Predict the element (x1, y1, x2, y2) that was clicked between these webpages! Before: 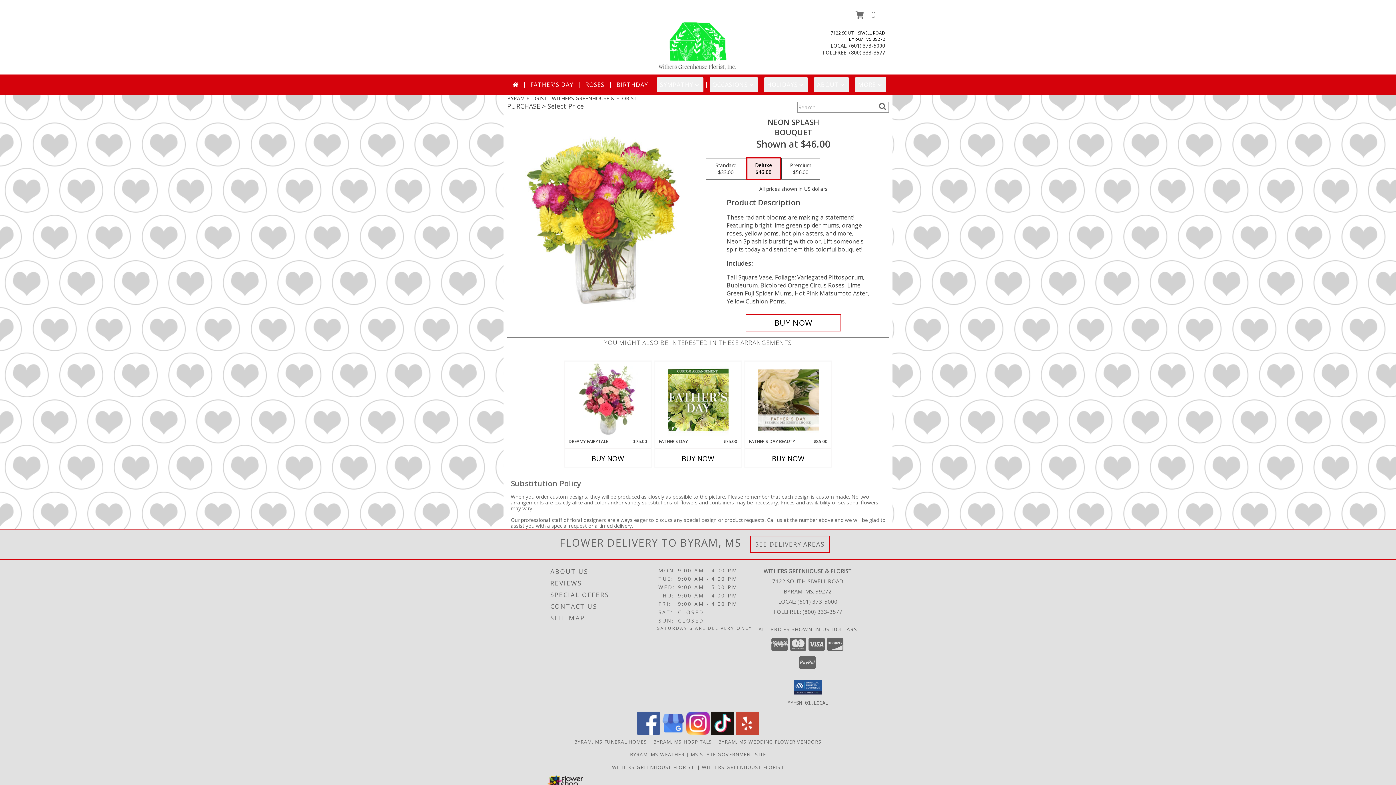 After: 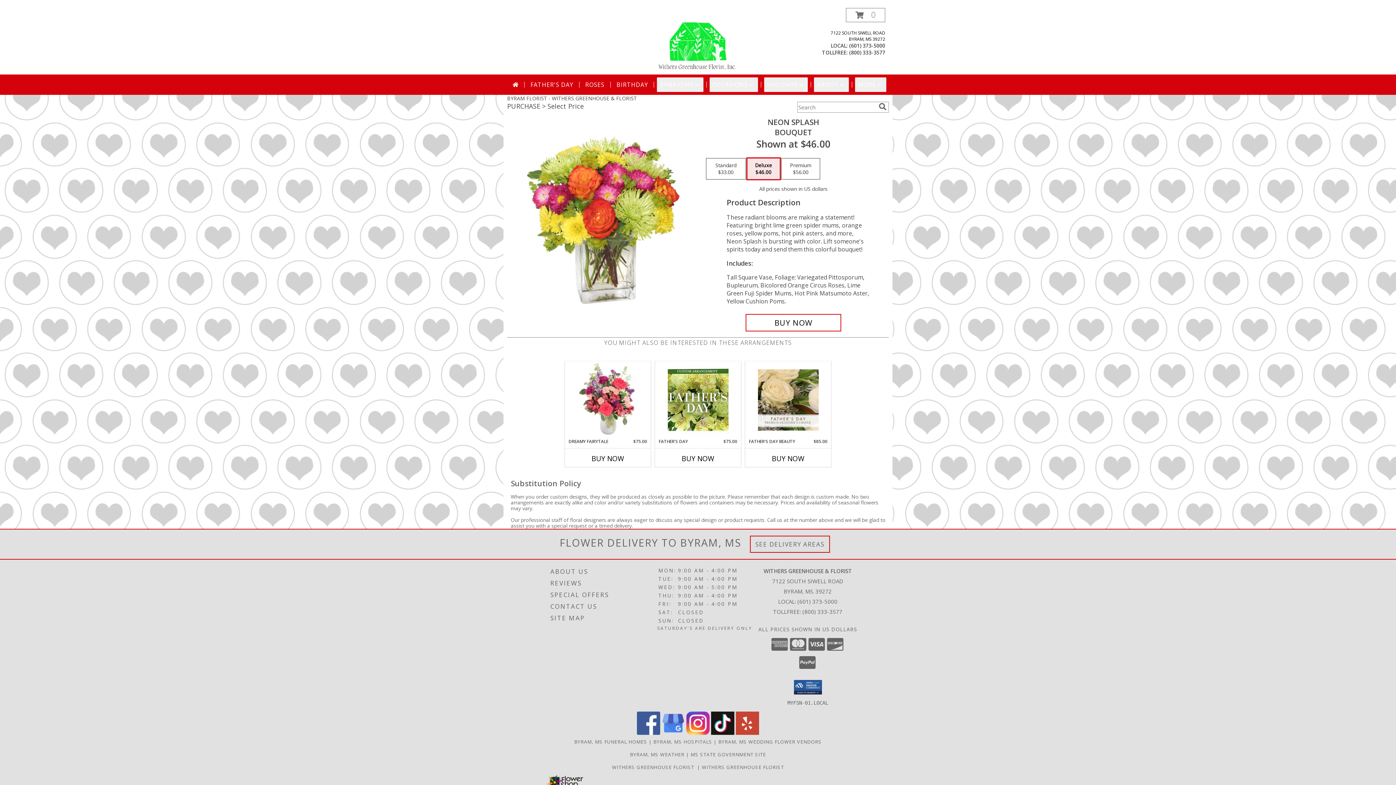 Action: bbox: (711, 729, 734, 736) label: View our TikTok